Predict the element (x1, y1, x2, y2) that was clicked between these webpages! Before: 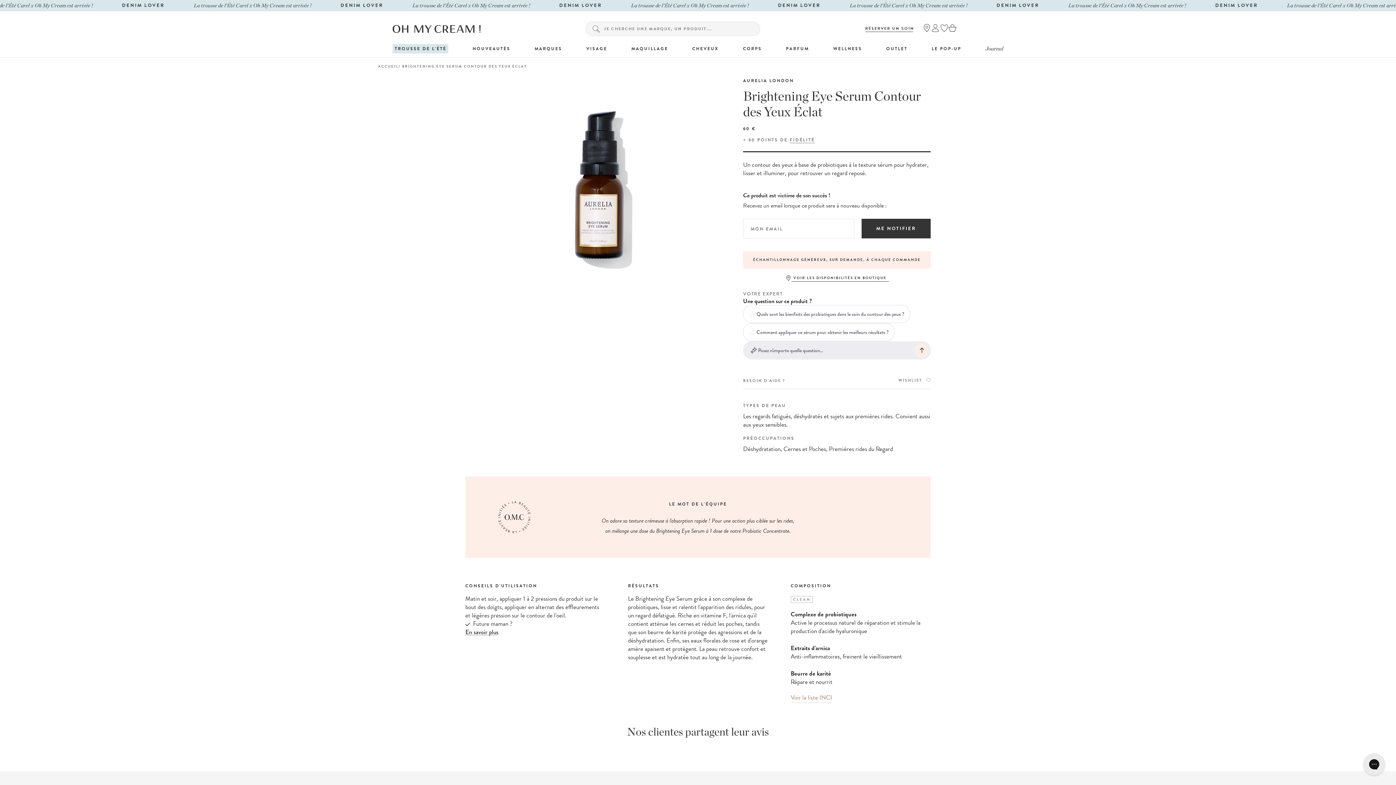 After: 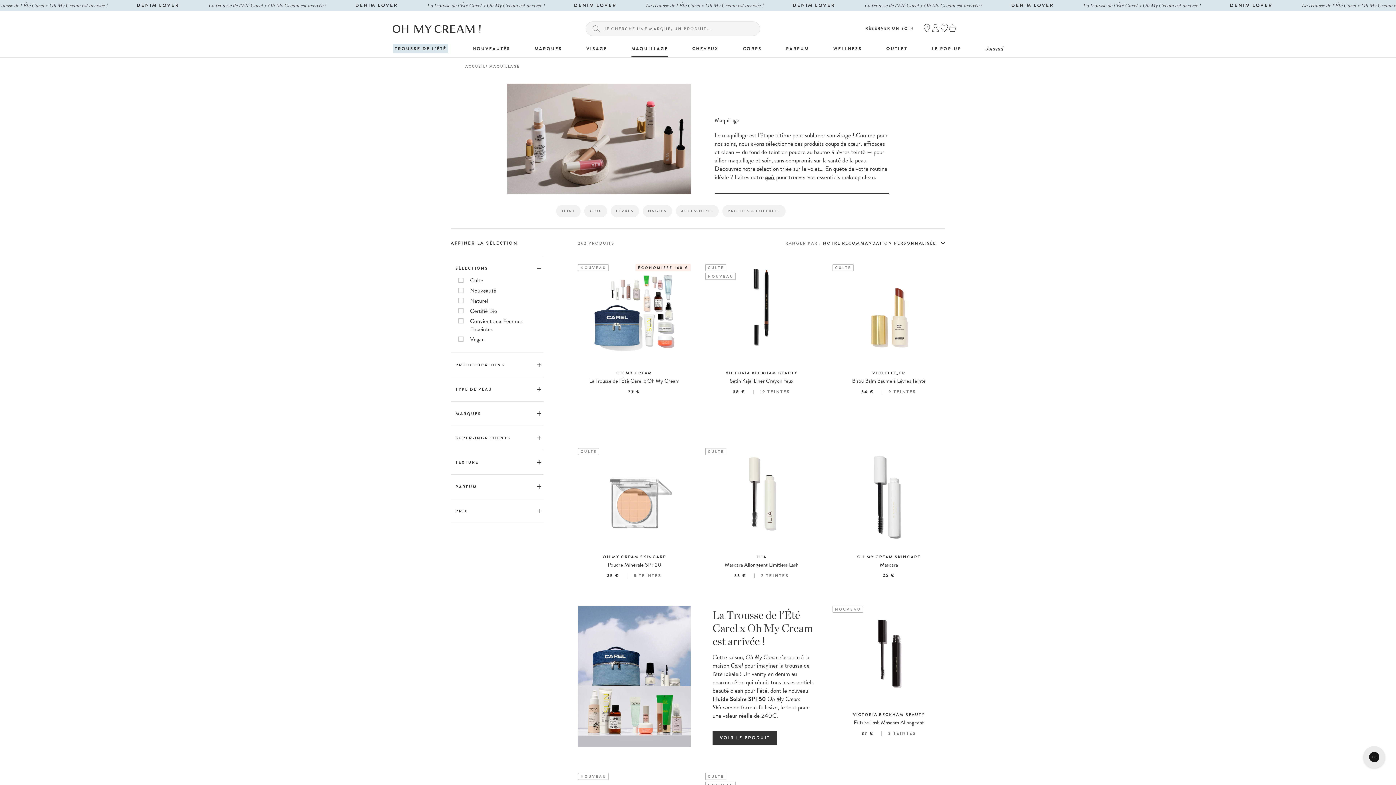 Action: label: MAQUILLAGE bbox: (631, 39, 668, 57)